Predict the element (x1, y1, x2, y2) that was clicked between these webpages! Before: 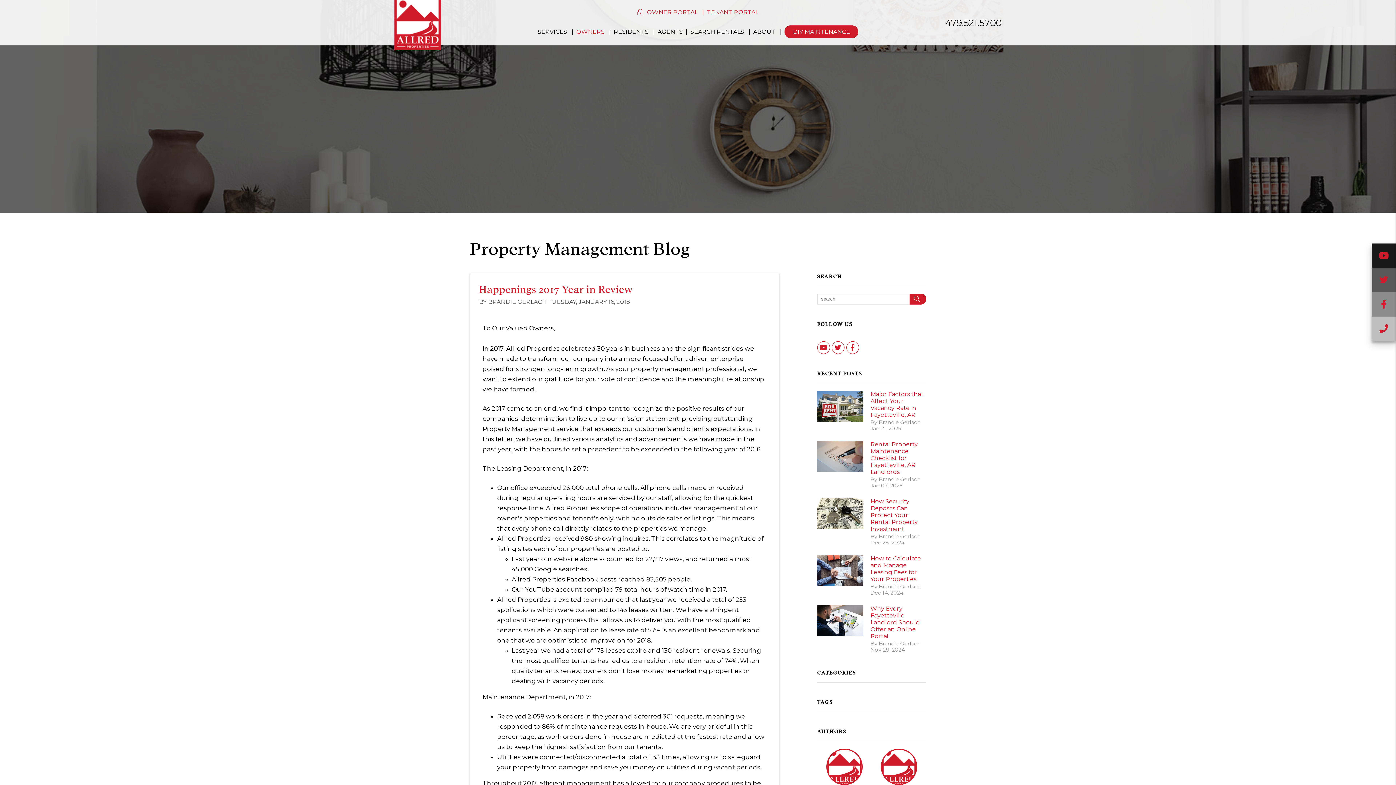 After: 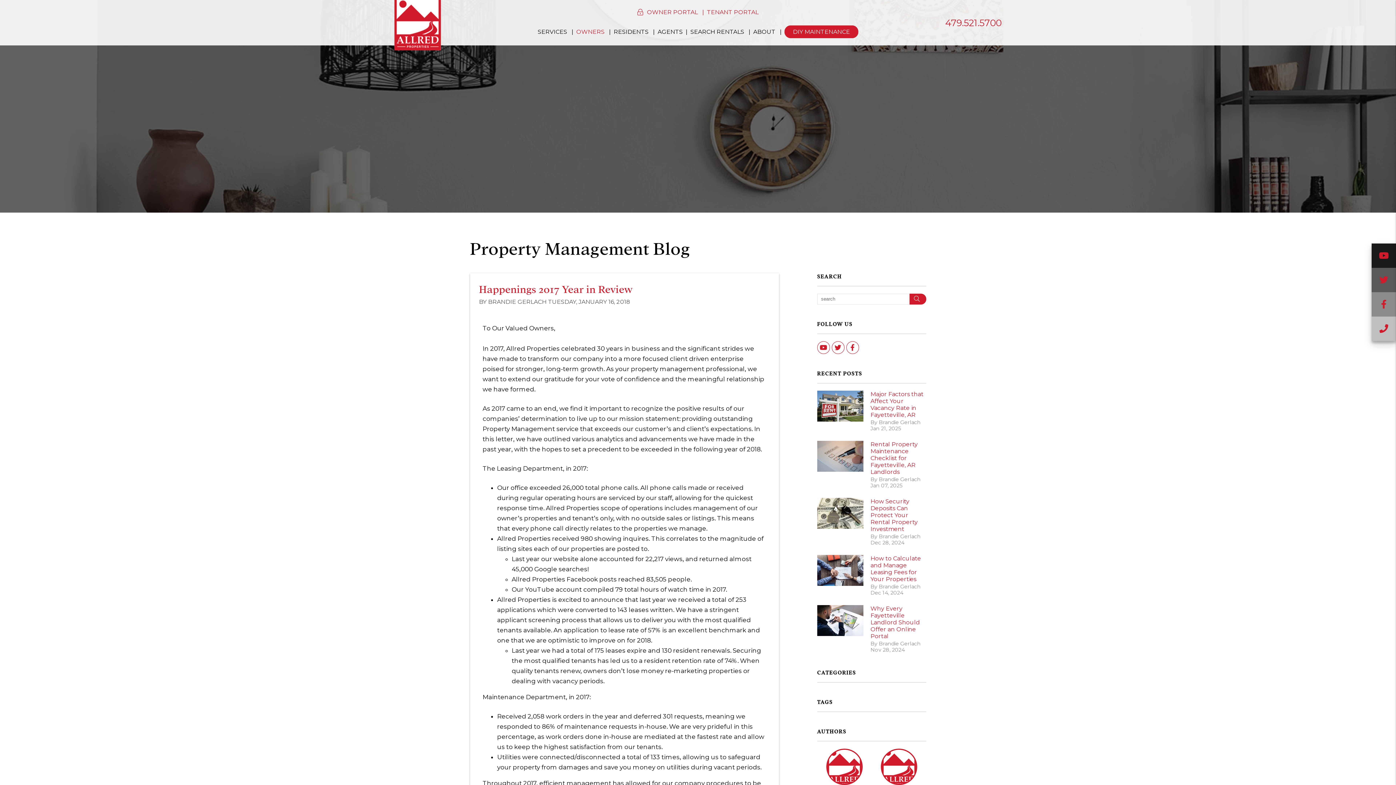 Action: bbox: (945, 17, 1001, 28) label: 479.521.5700